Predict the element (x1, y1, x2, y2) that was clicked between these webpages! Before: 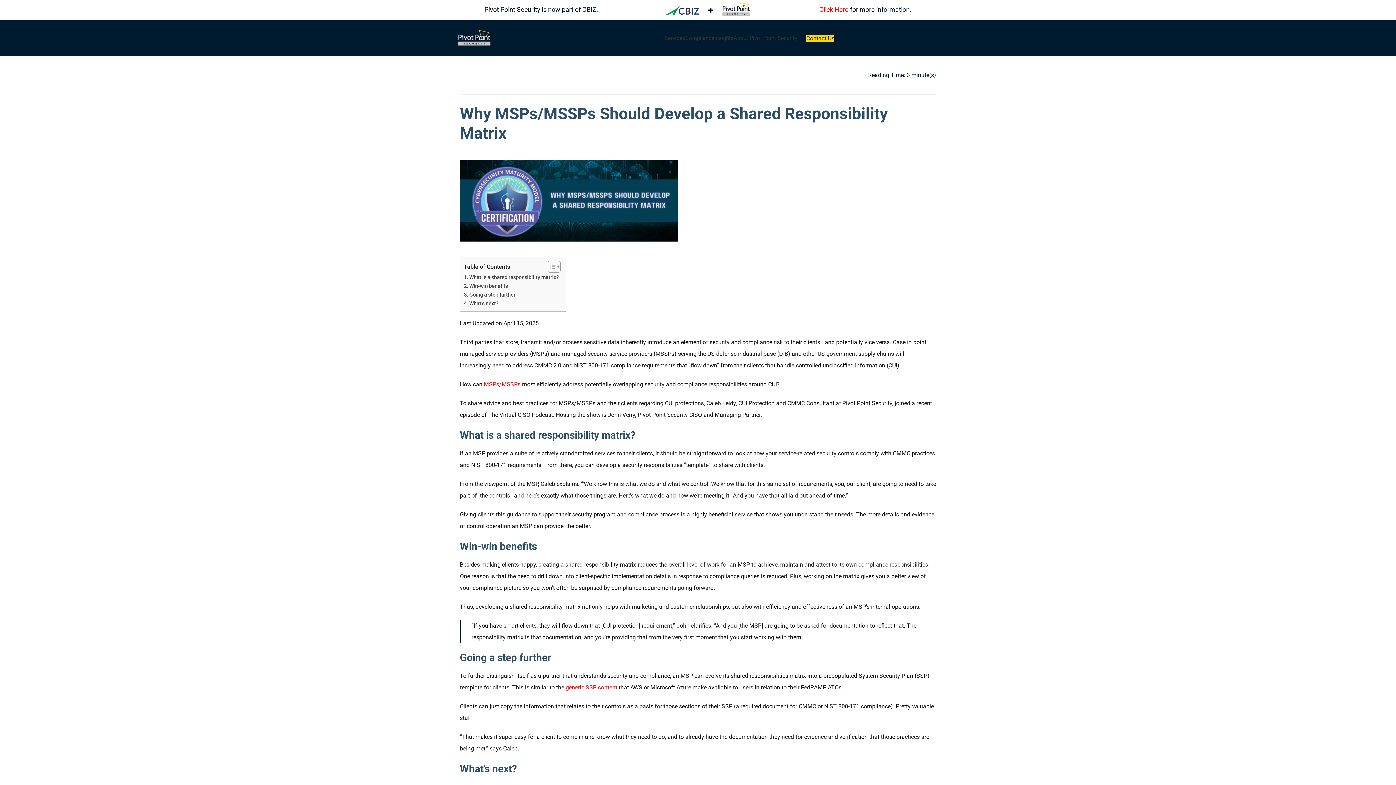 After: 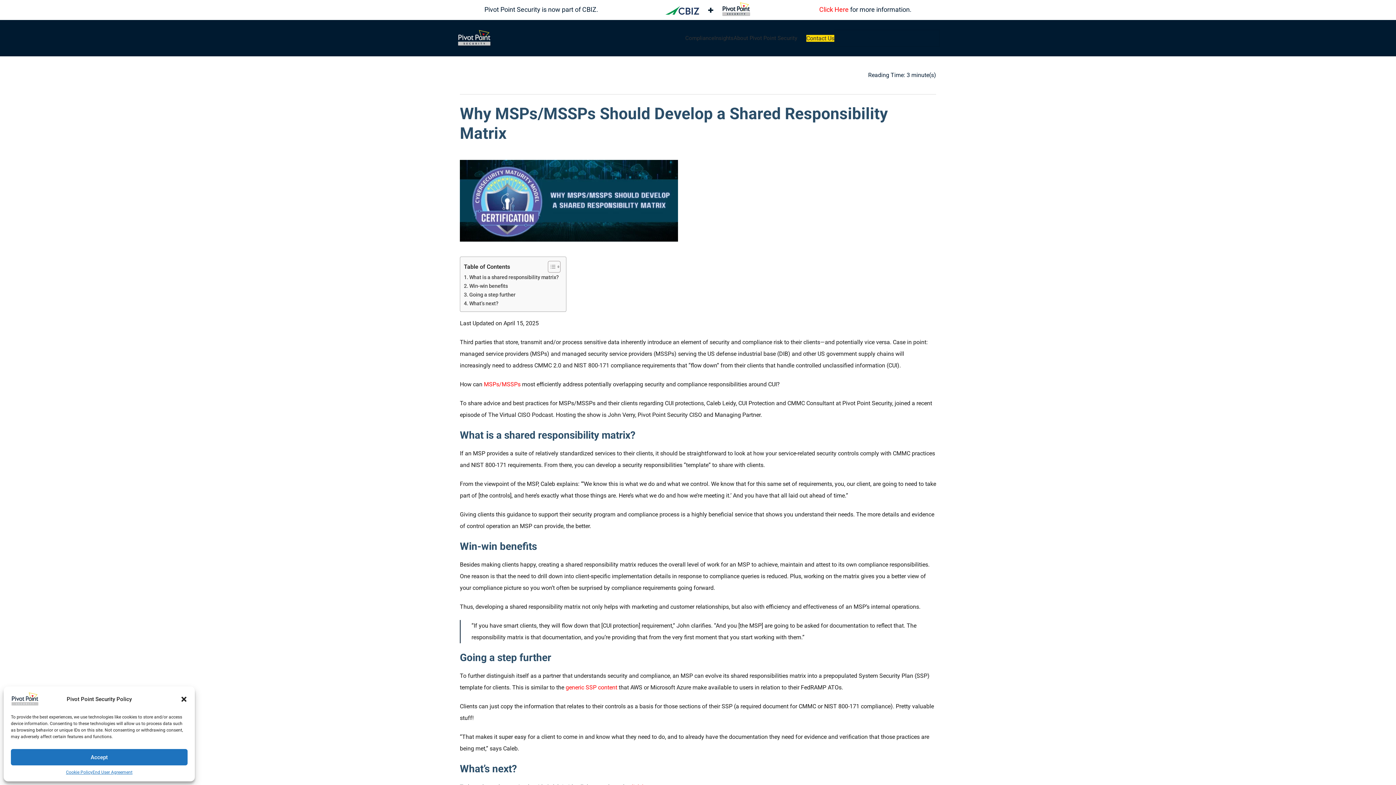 Action: bbox: (664, 30, 685, 45) label: Services